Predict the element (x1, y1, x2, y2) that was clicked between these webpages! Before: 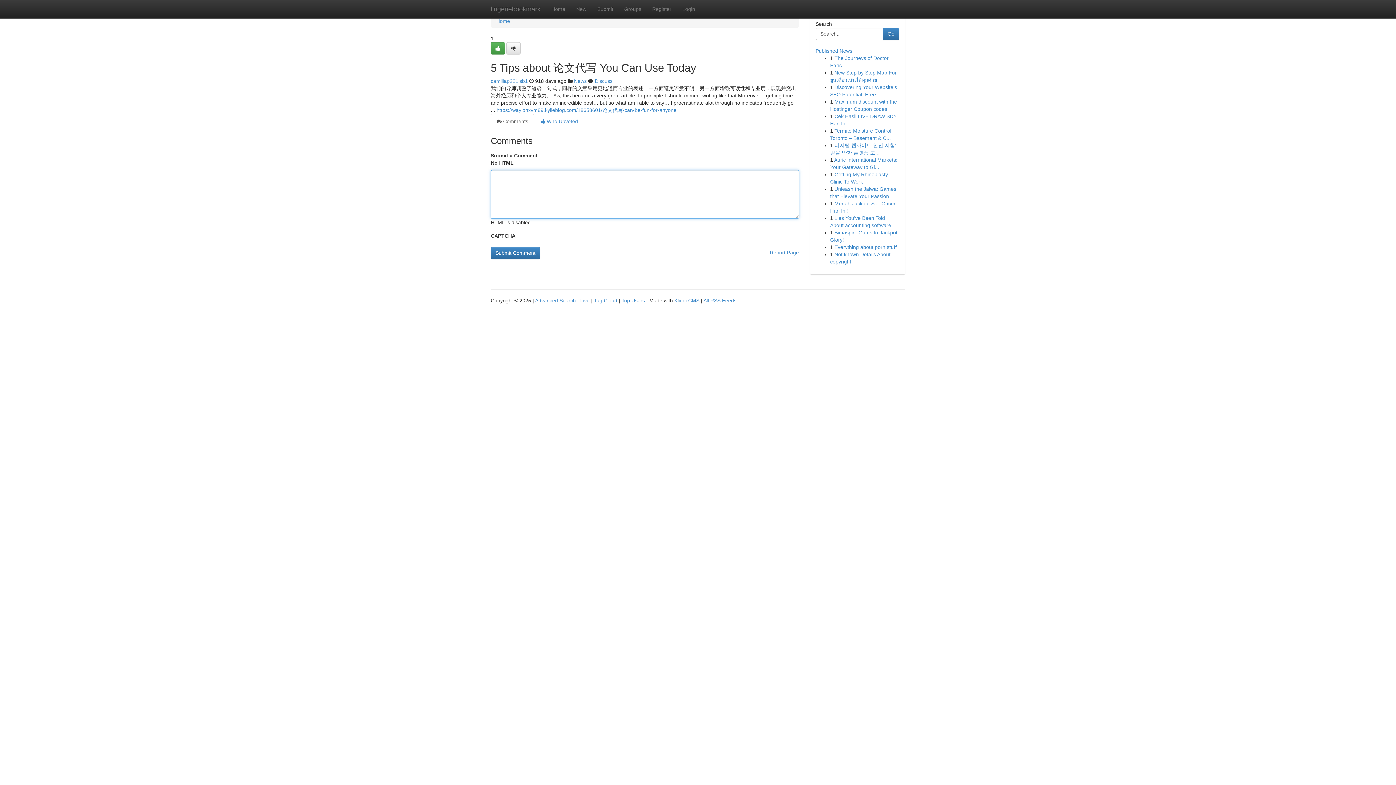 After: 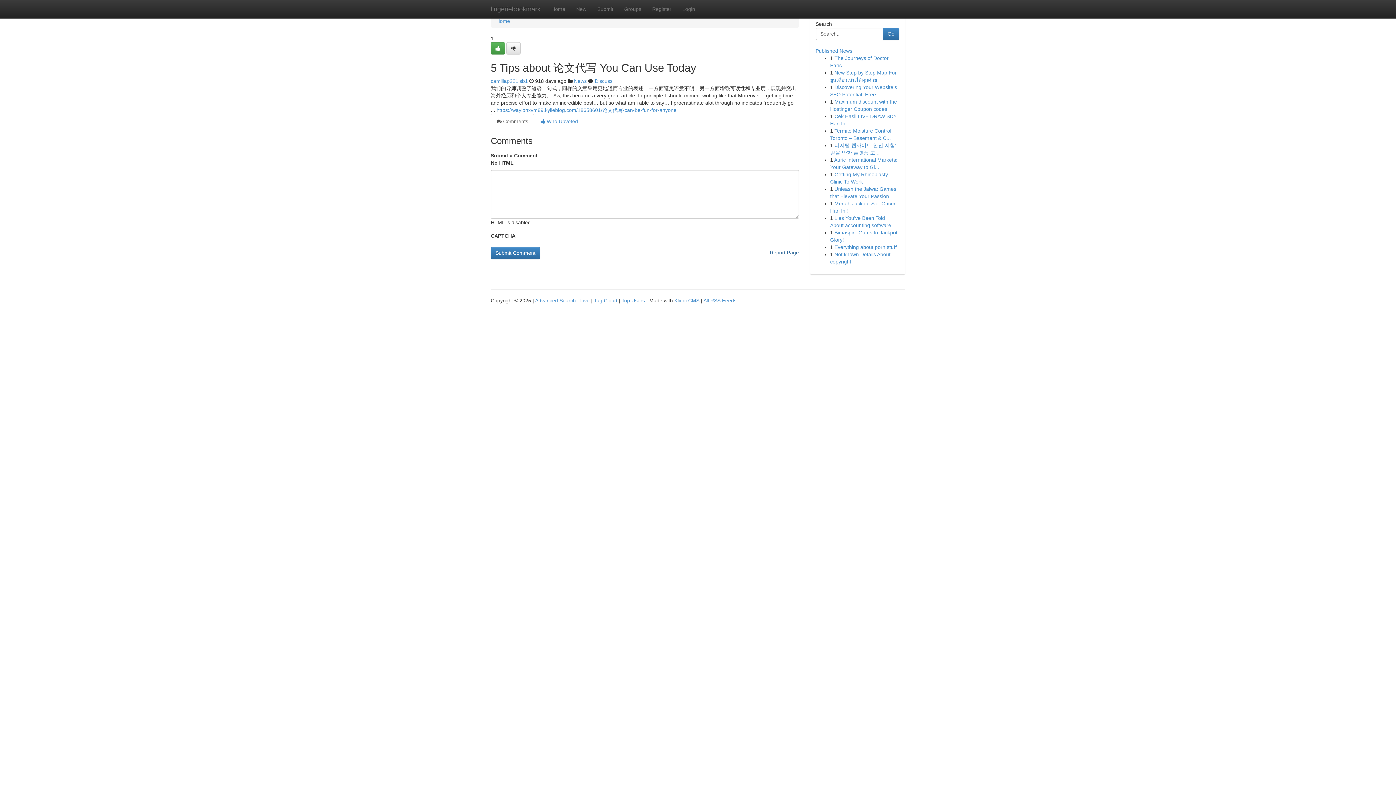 Action: label: Report Page bbox: (770, 246, 799, 258)